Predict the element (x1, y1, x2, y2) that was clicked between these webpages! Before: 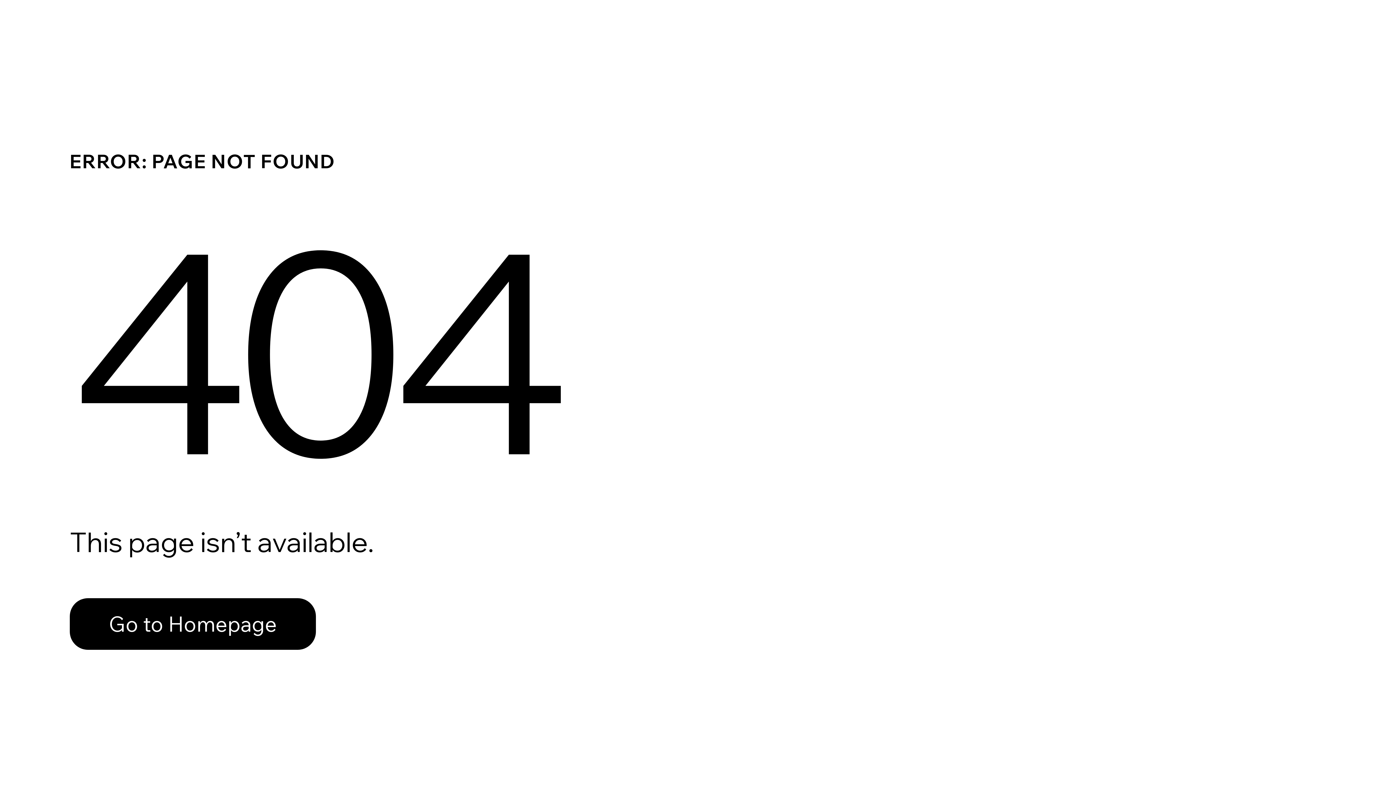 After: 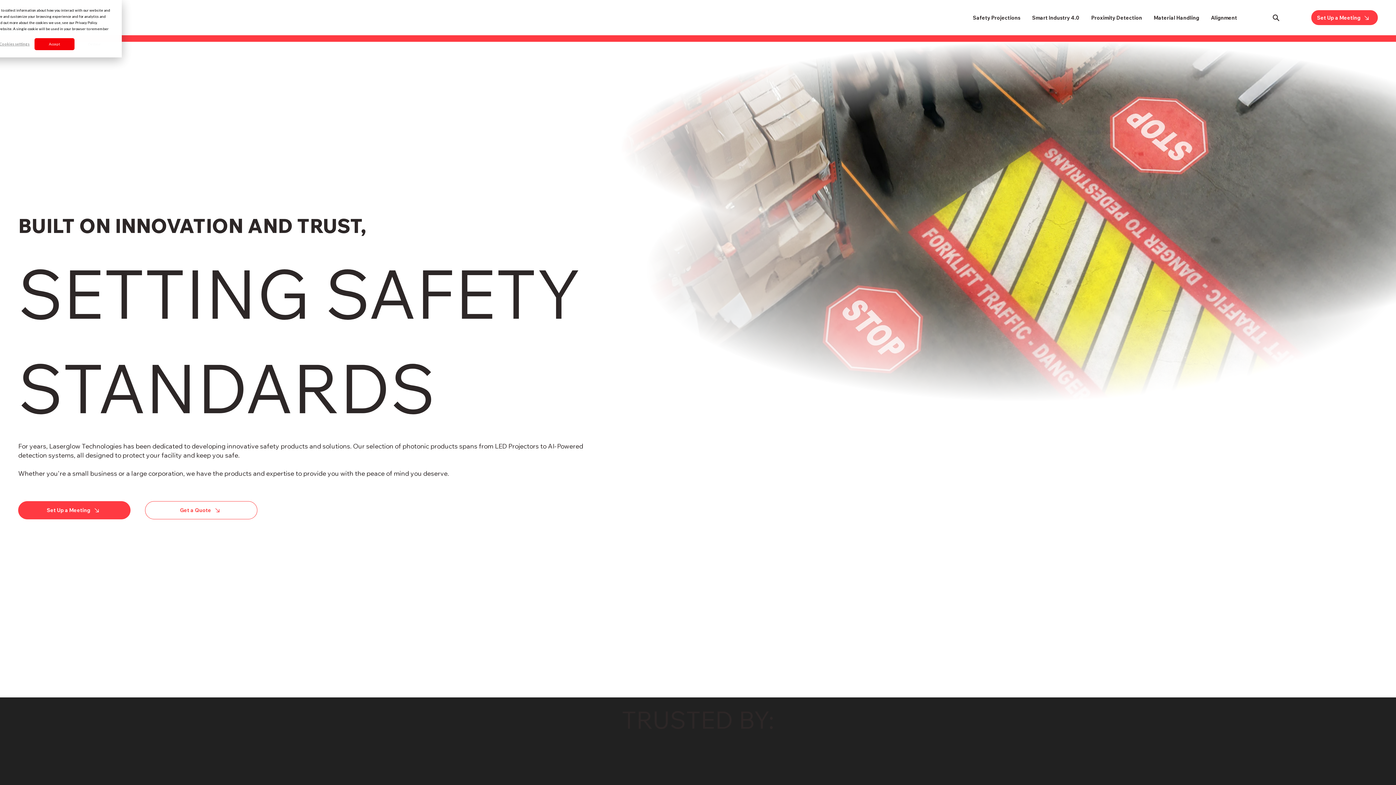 Action: label: Go to Homepage bbox: (69, 598, 316, 650)